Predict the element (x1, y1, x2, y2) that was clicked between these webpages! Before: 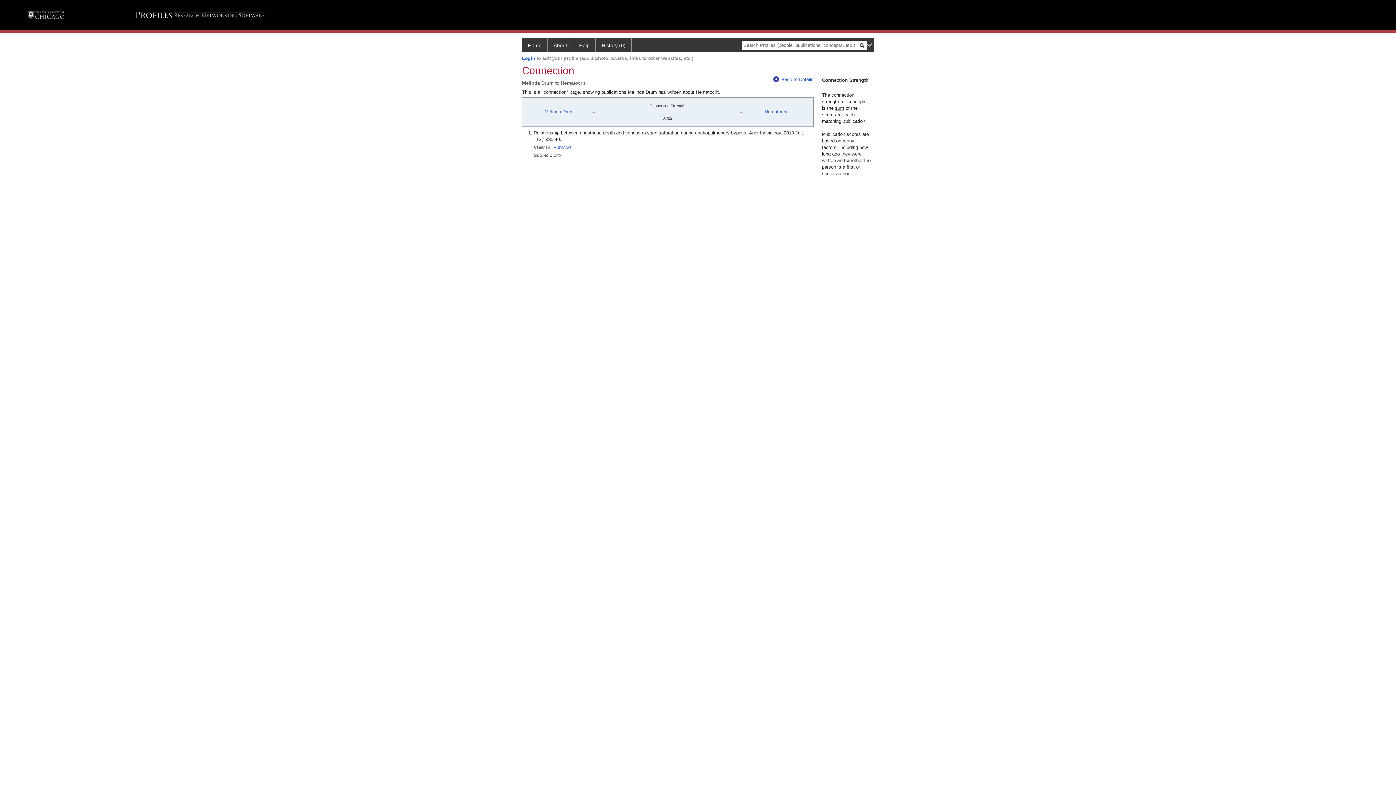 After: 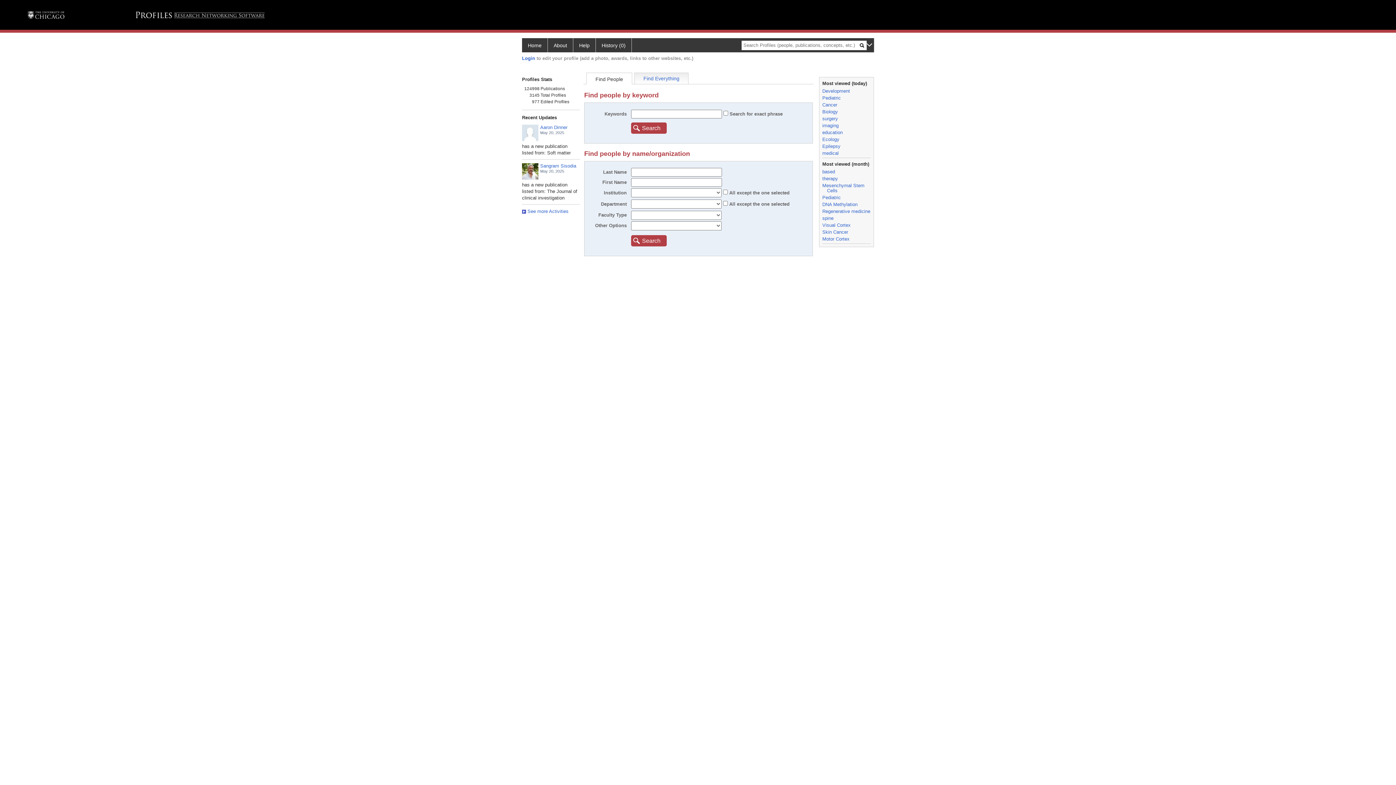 Action: bbox: (596, 38, 632, 52) label: History (0)